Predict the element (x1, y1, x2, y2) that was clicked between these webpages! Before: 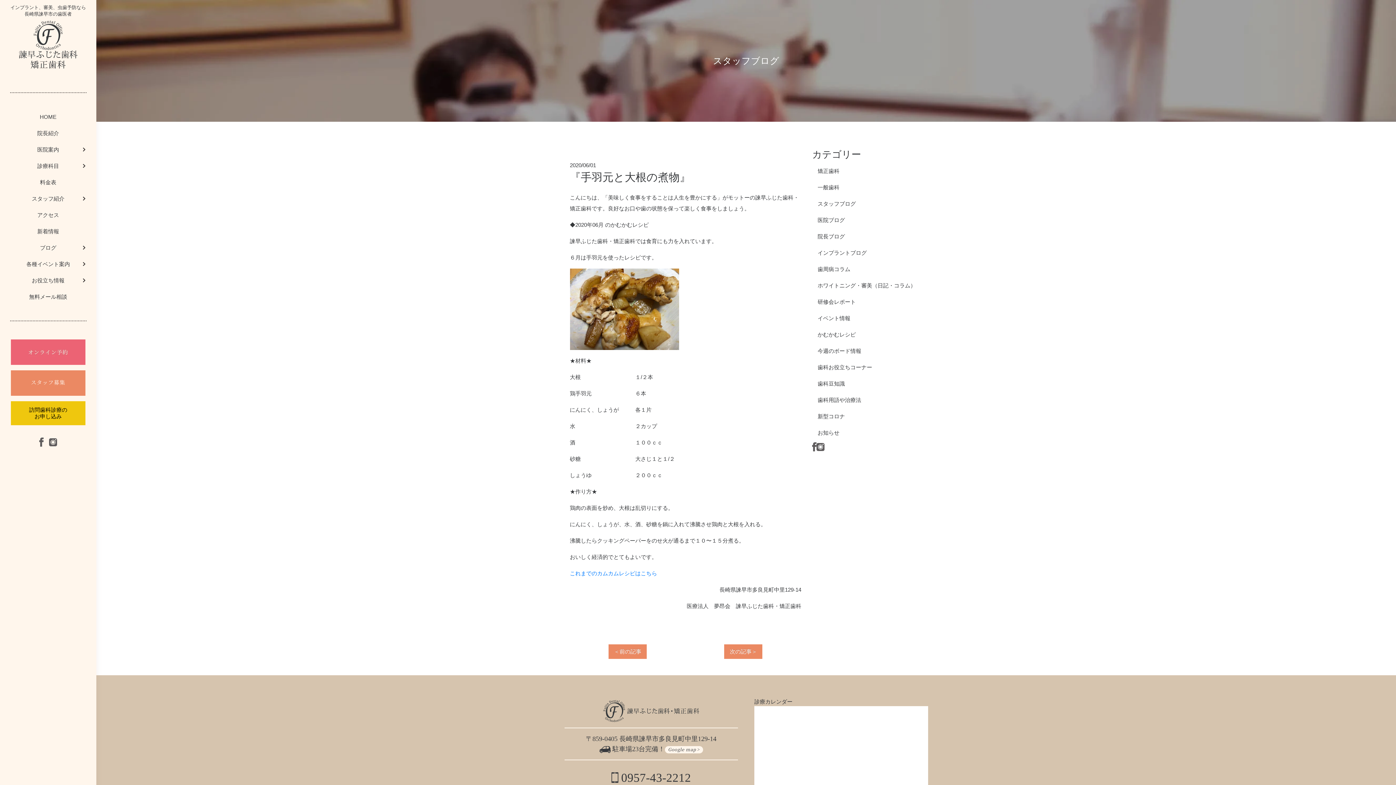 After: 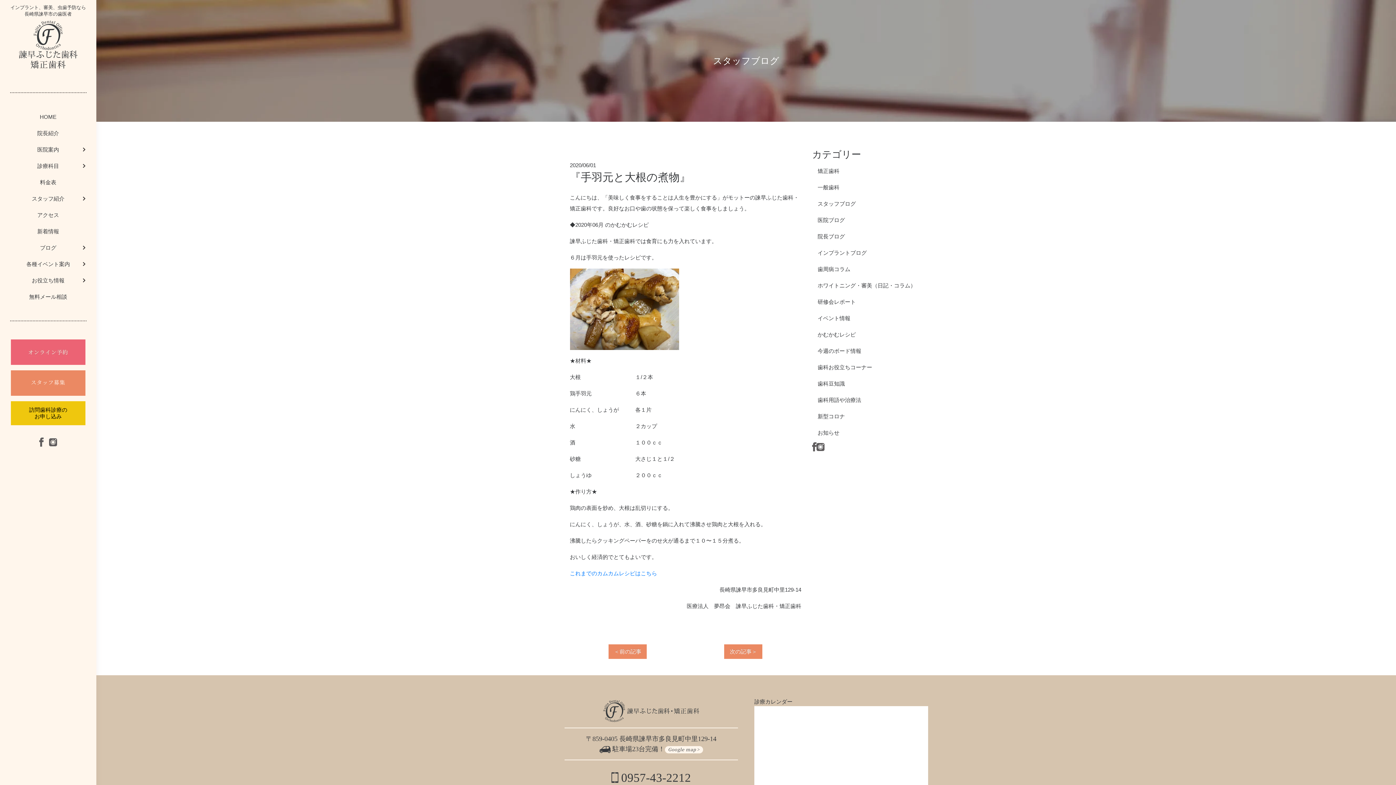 Action: bbox: (816, 441, 824, 452)